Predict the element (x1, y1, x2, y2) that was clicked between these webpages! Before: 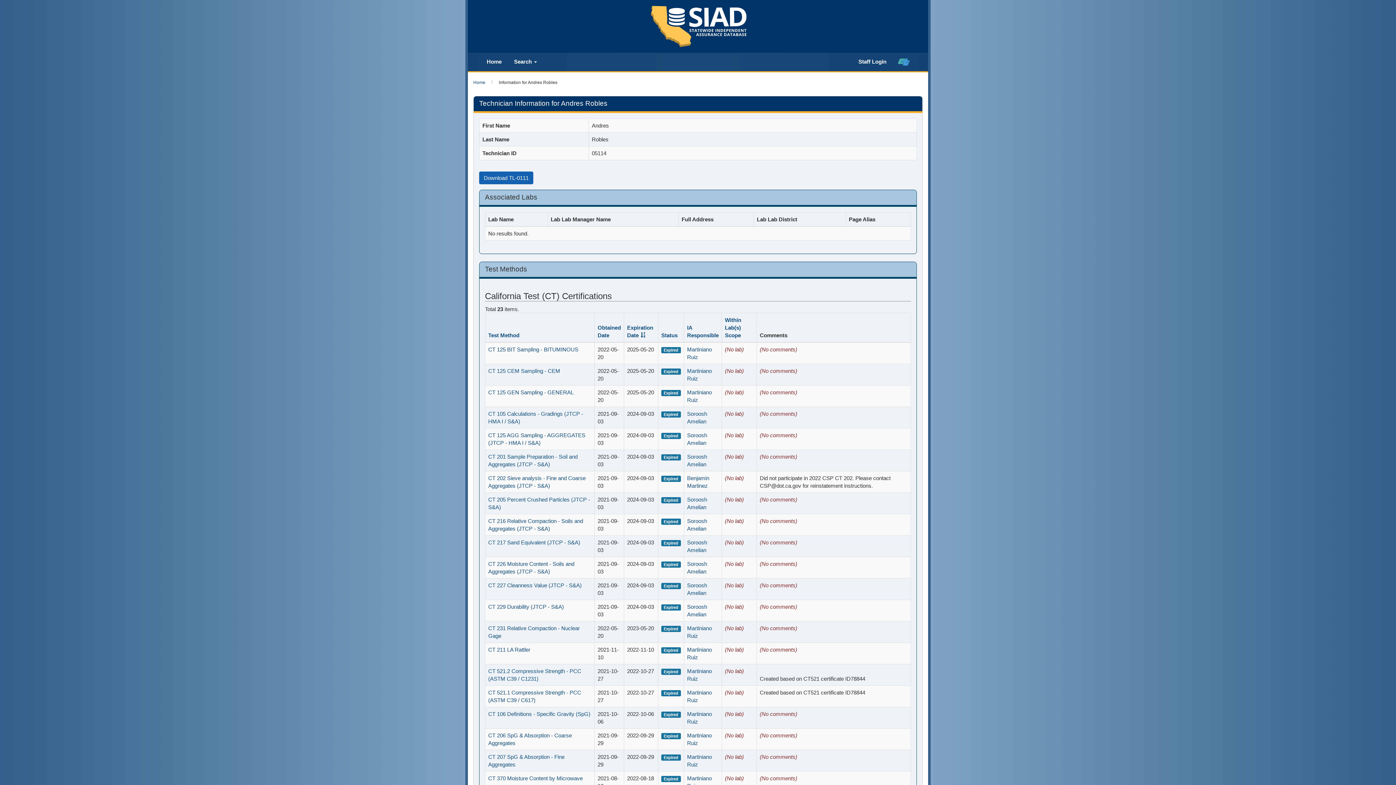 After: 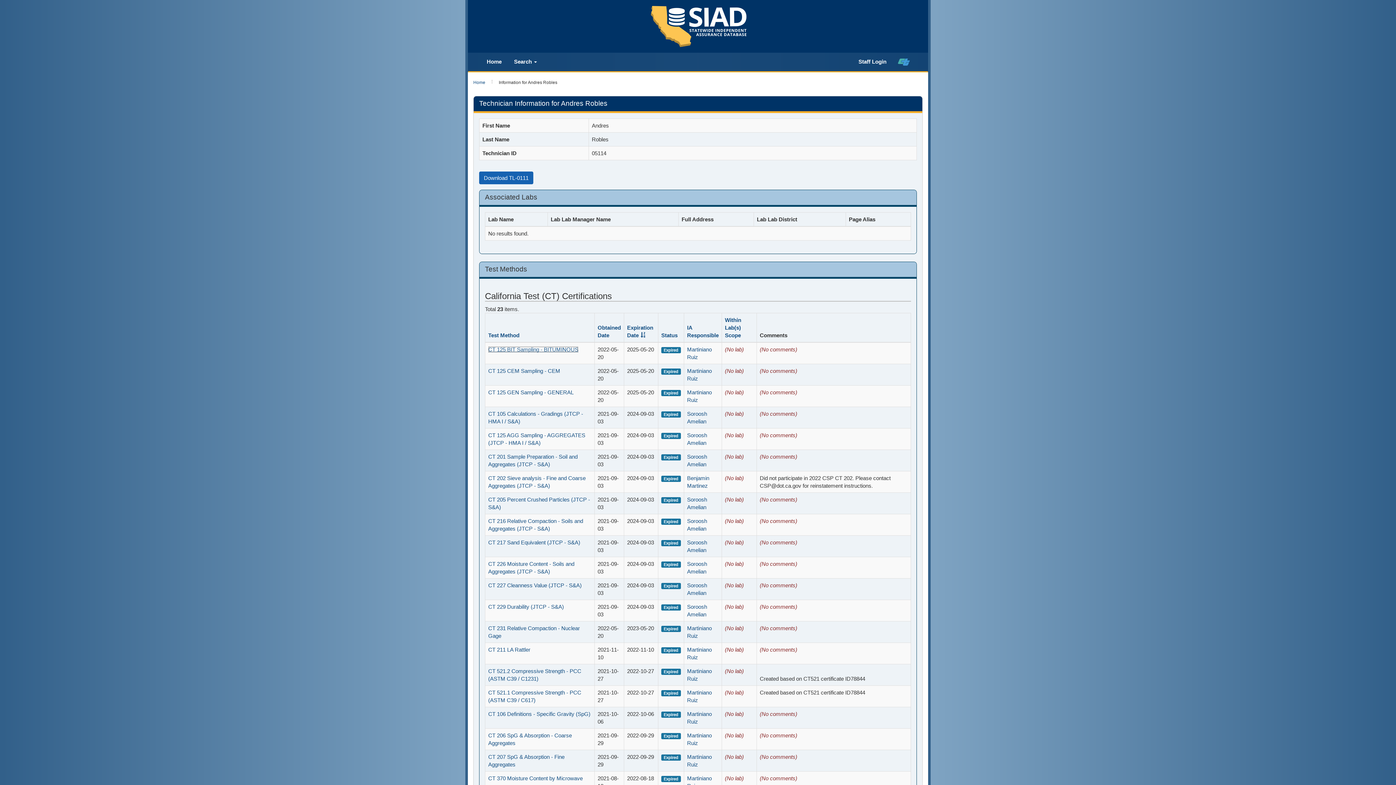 Action: label: CT 125 BIT Sampling - BITUMINOUS bbox: (488, 346, 578, 352)